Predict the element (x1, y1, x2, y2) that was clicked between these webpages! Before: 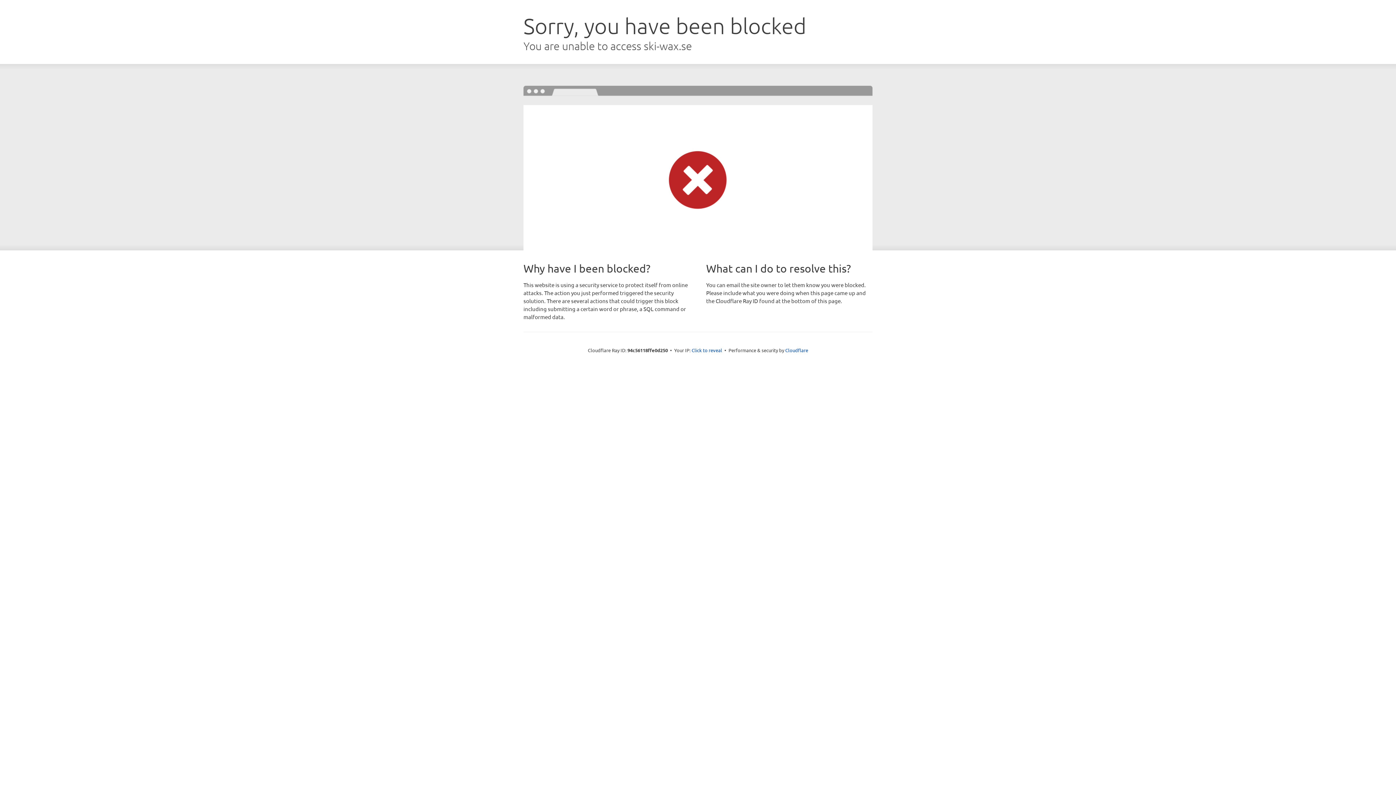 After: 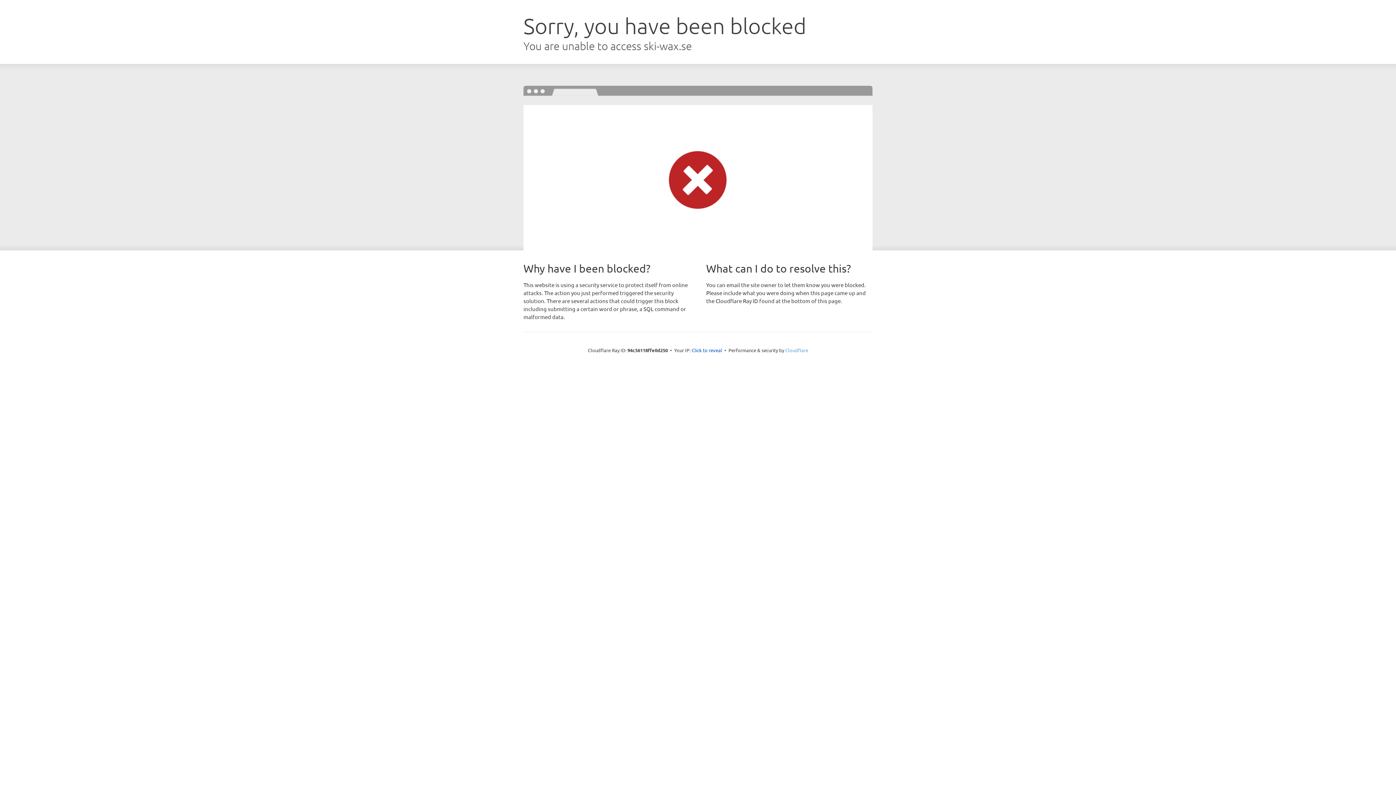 Action: bbox: (785, 347, 808, 353) label: Cloudflare